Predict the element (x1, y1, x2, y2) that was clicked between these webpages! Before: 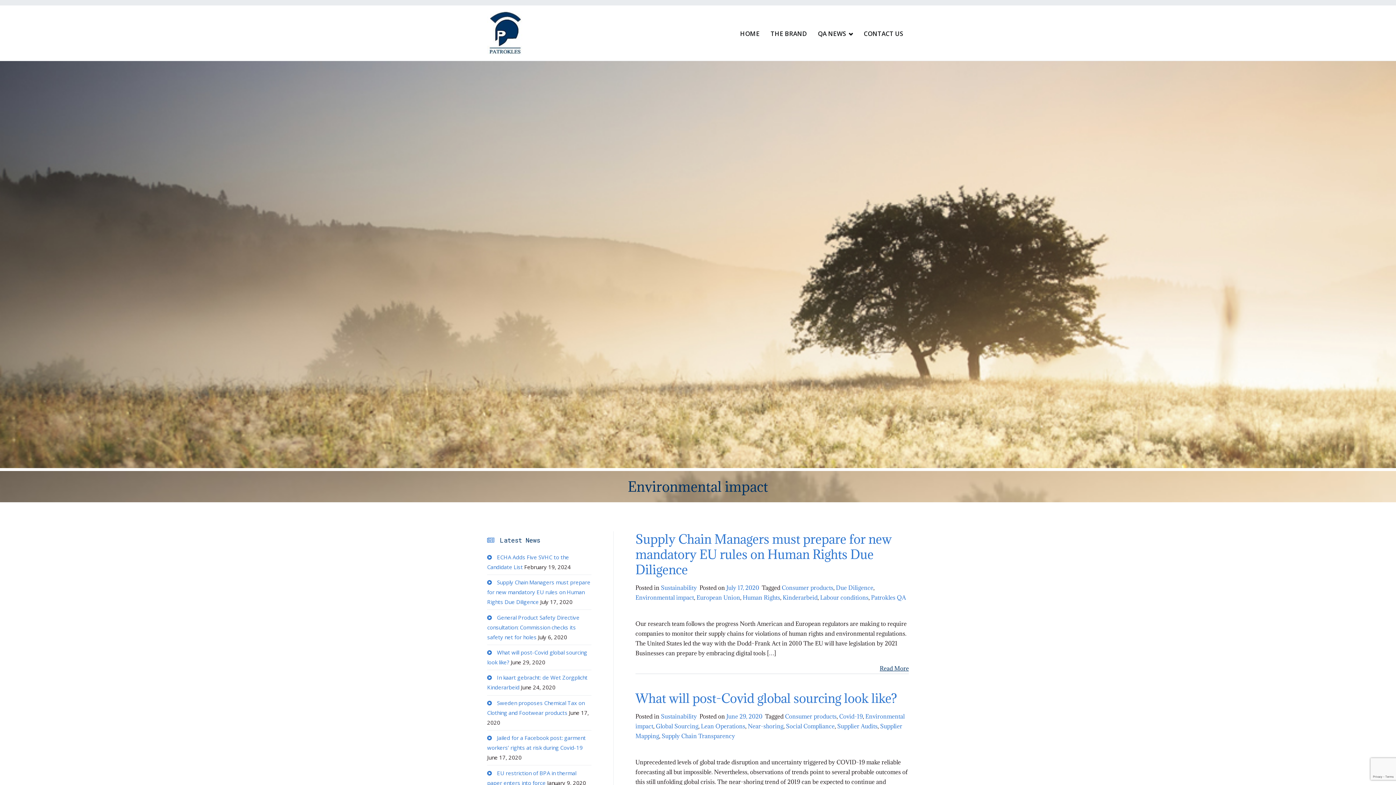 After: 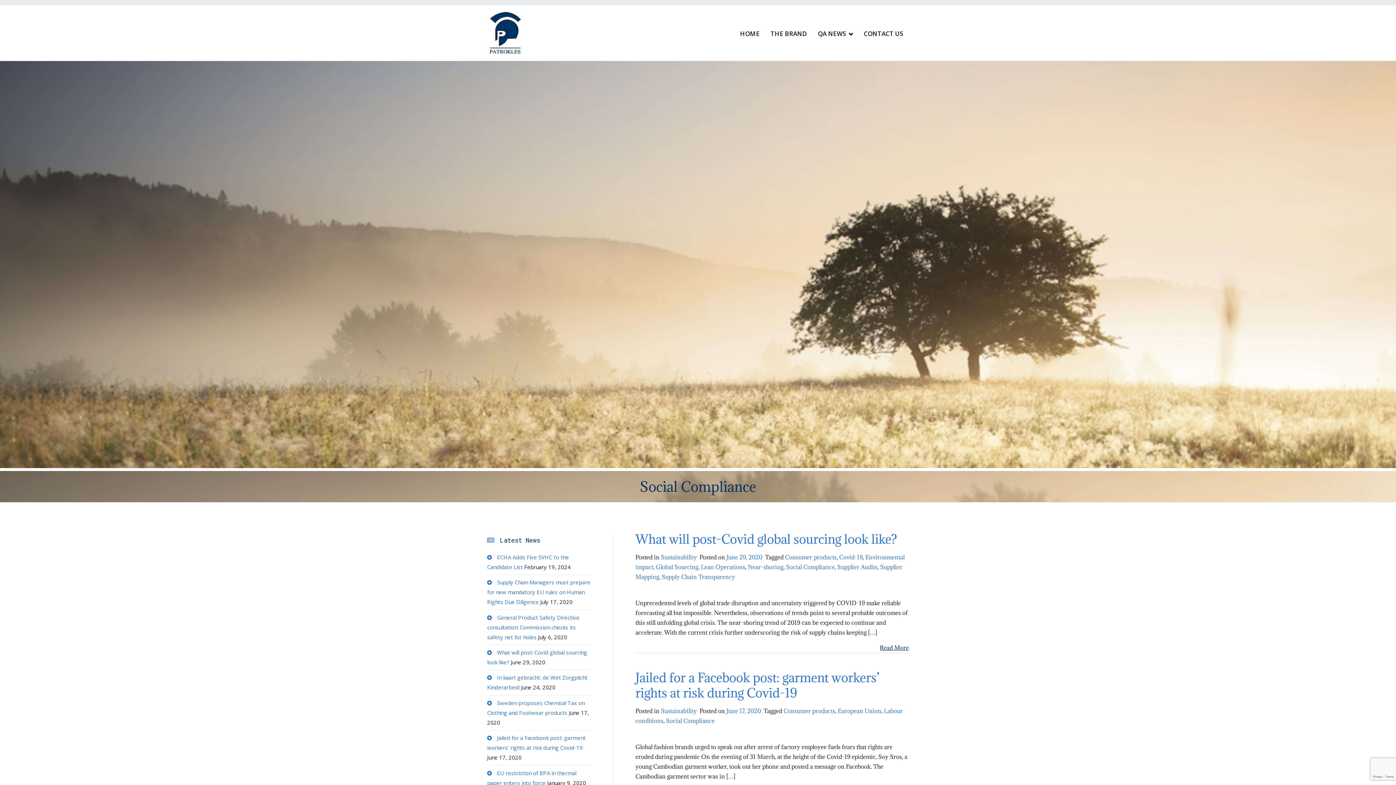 Action: bbox: (786, 723, 834, 730) label: Social Compliance